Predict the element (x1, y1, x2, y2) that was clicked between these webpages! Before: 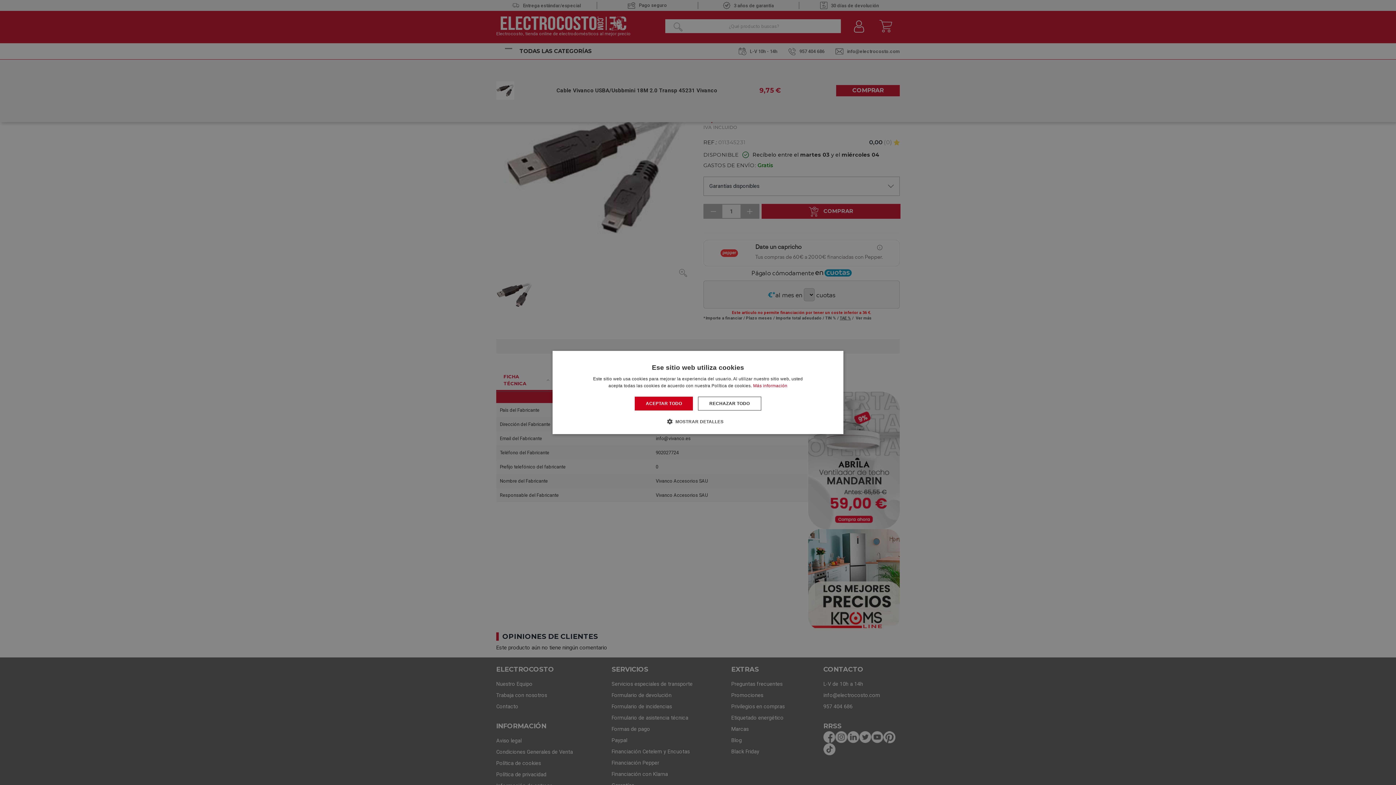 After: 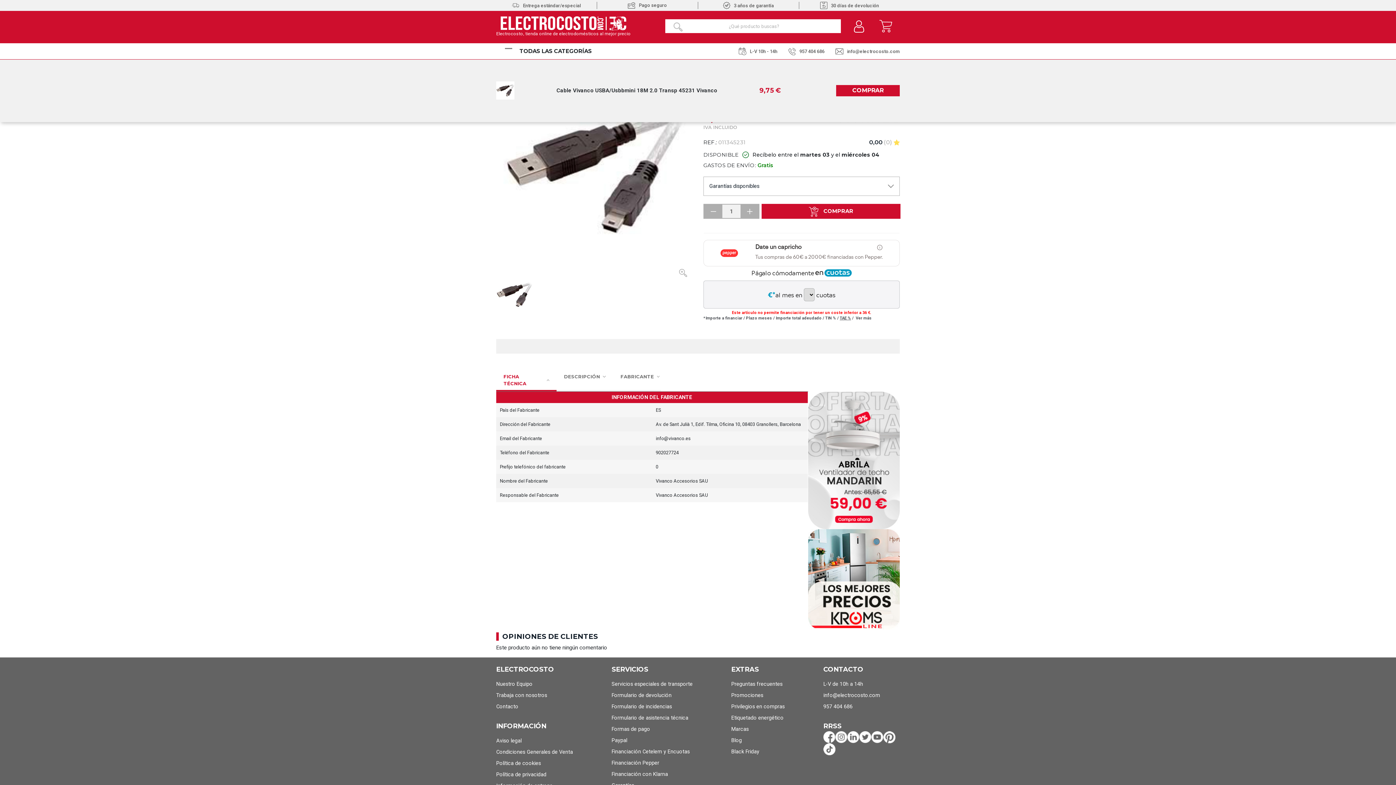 Action: bbox: (698, 396, 761, 410) label: RECHAZAR TODO